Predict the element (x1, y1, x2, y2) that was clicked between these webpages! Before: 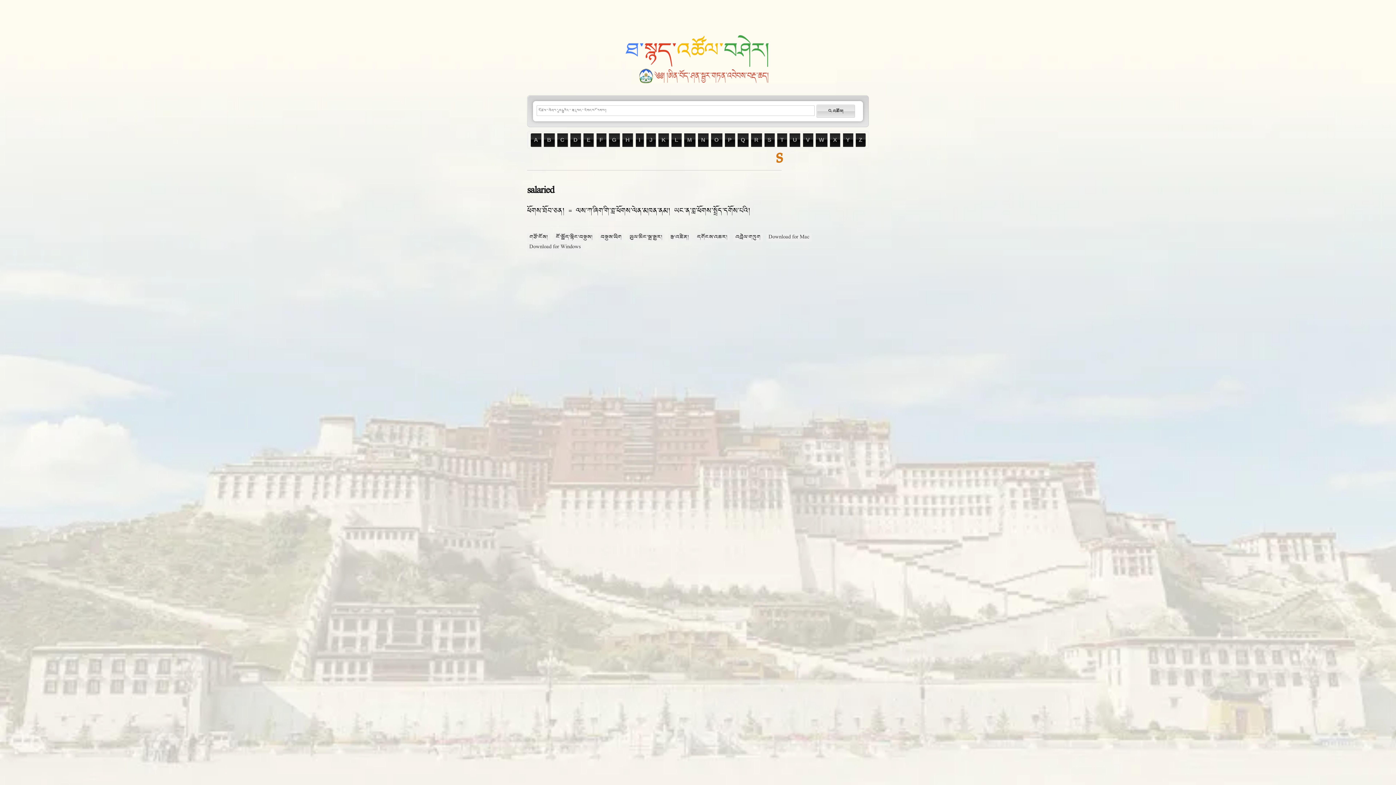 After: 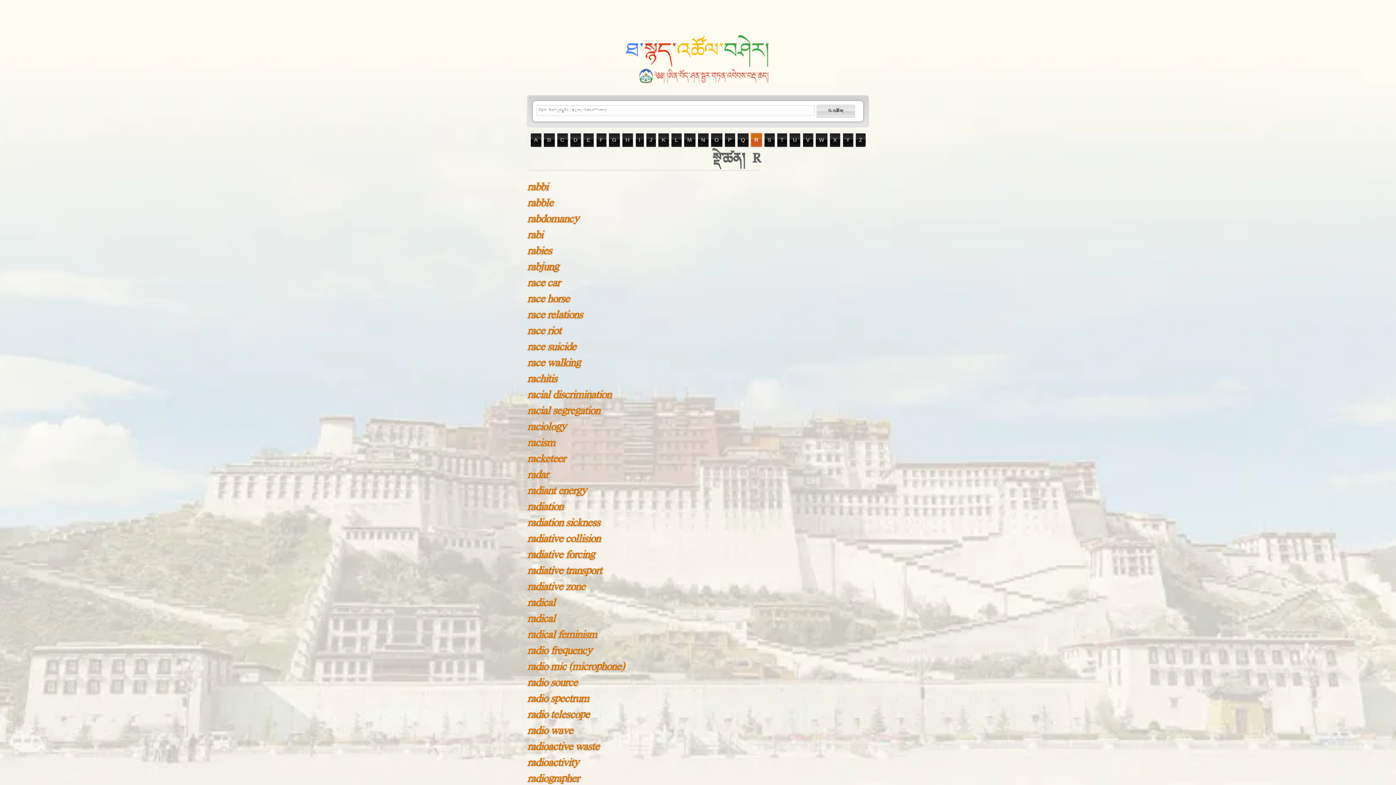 Action: bbox: (751, 133, 762, 146) label: R